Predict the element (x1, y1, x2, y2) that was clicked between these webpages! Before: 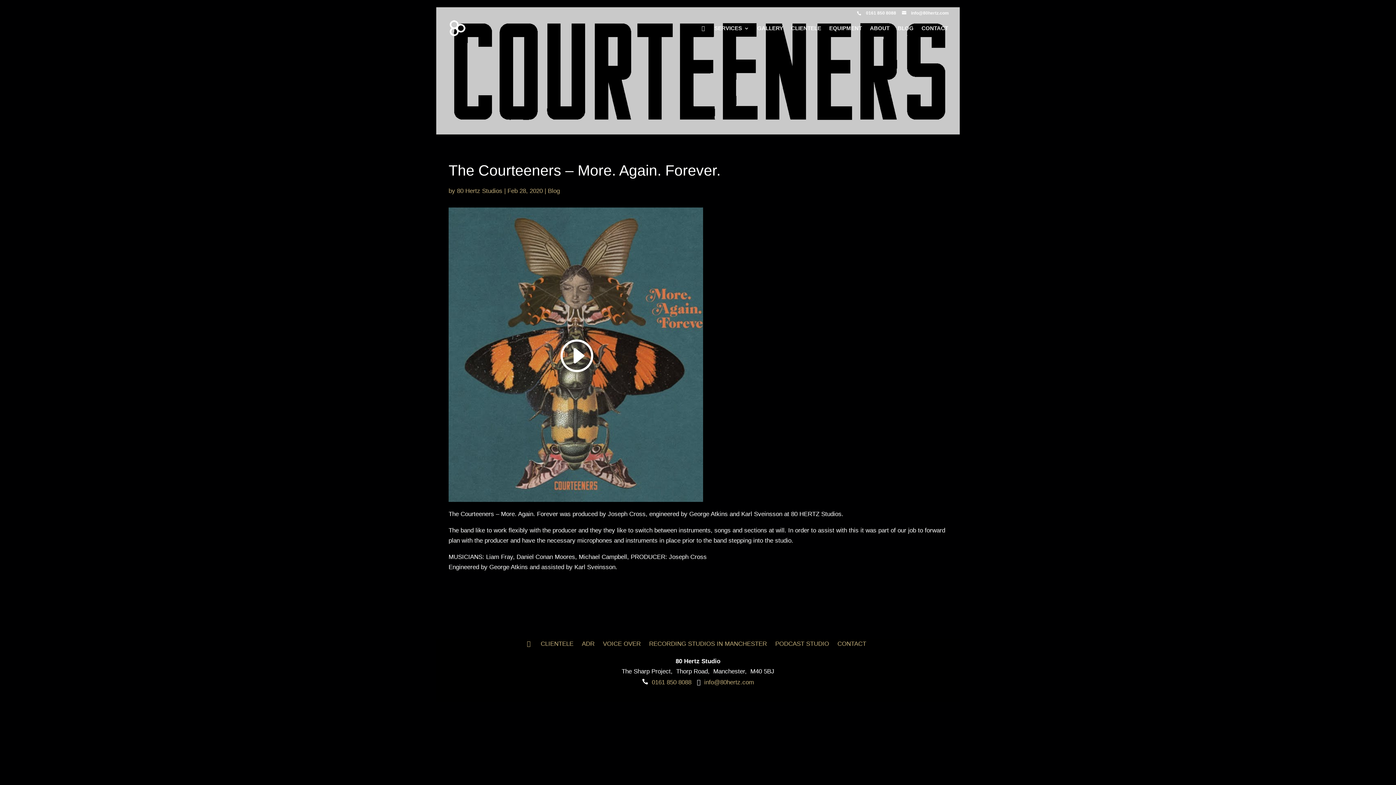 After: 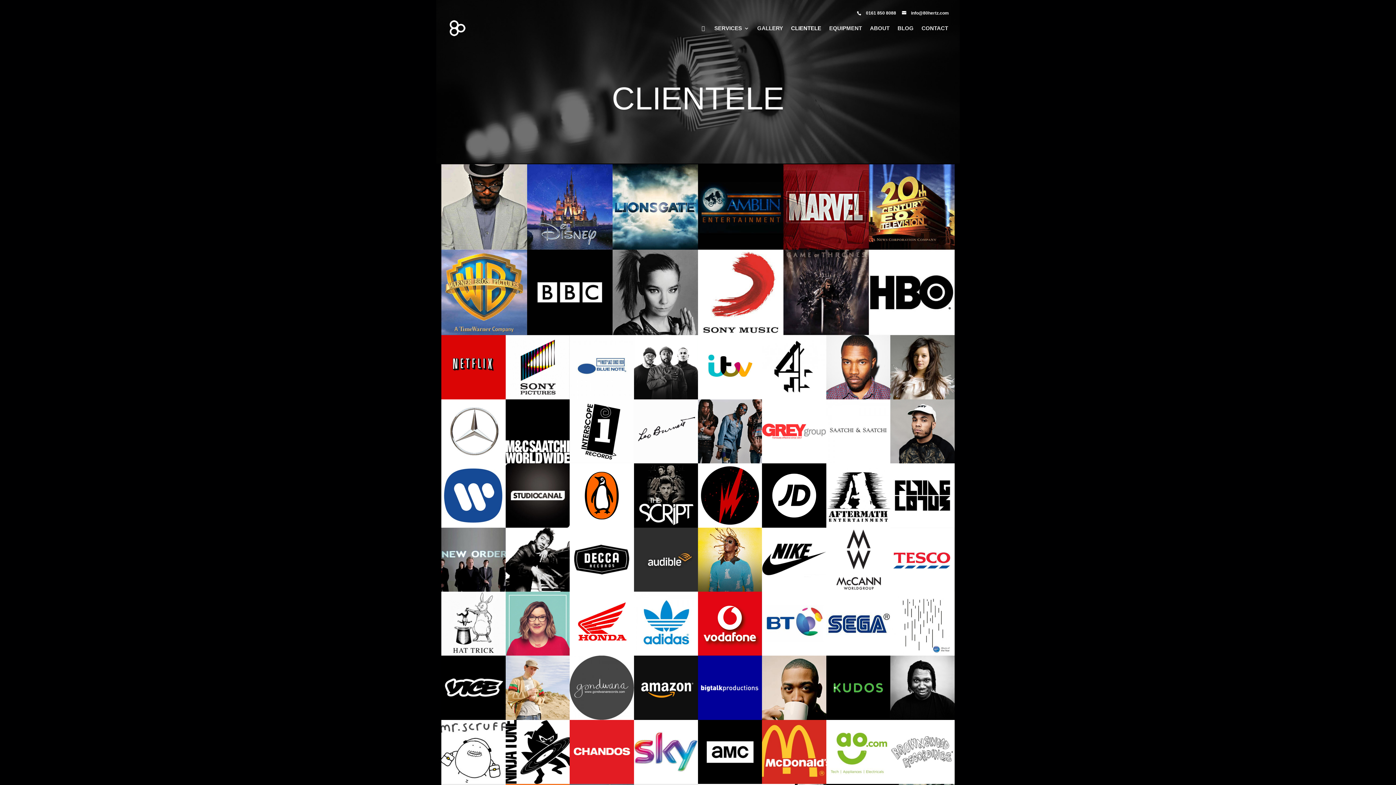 Action: label: CLIENTELE bbox: (791, 25, 821, 43)